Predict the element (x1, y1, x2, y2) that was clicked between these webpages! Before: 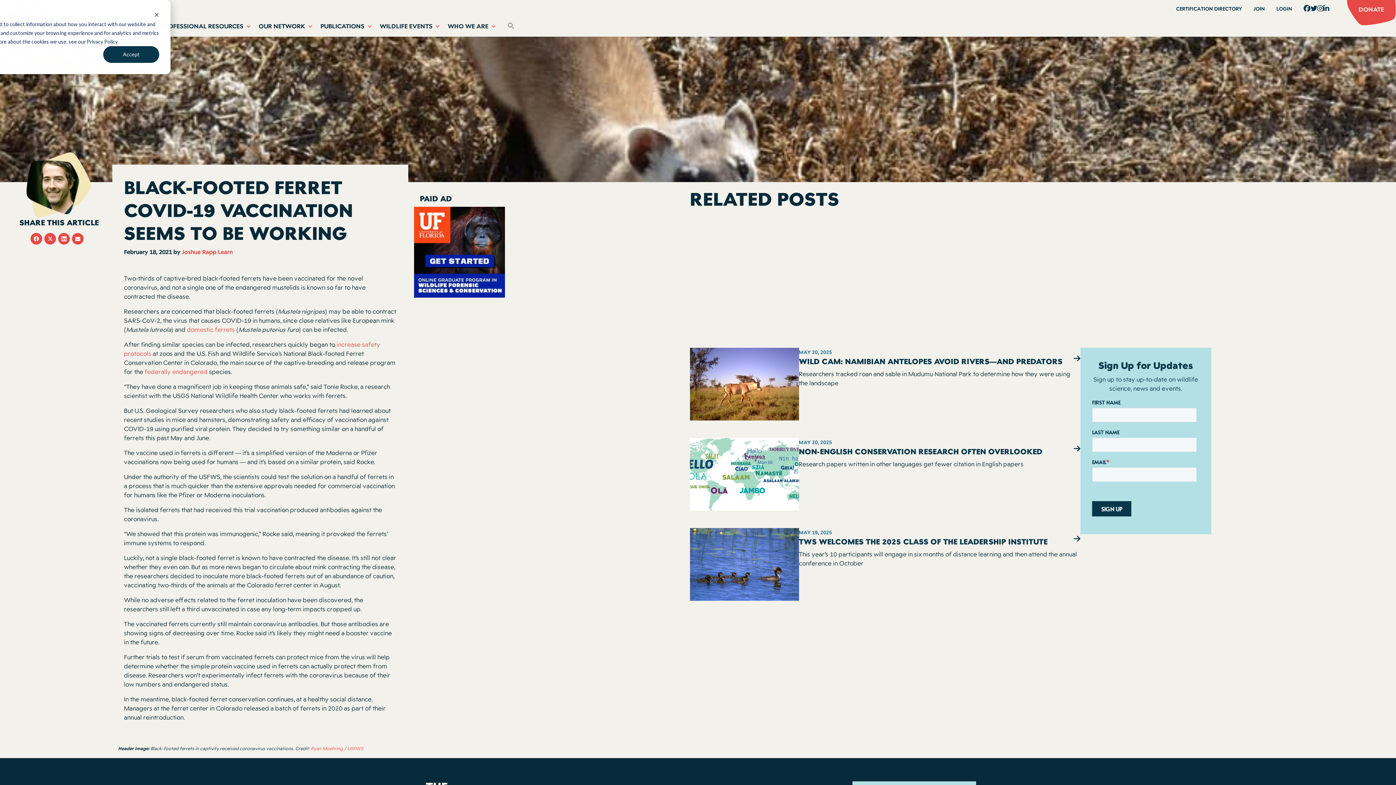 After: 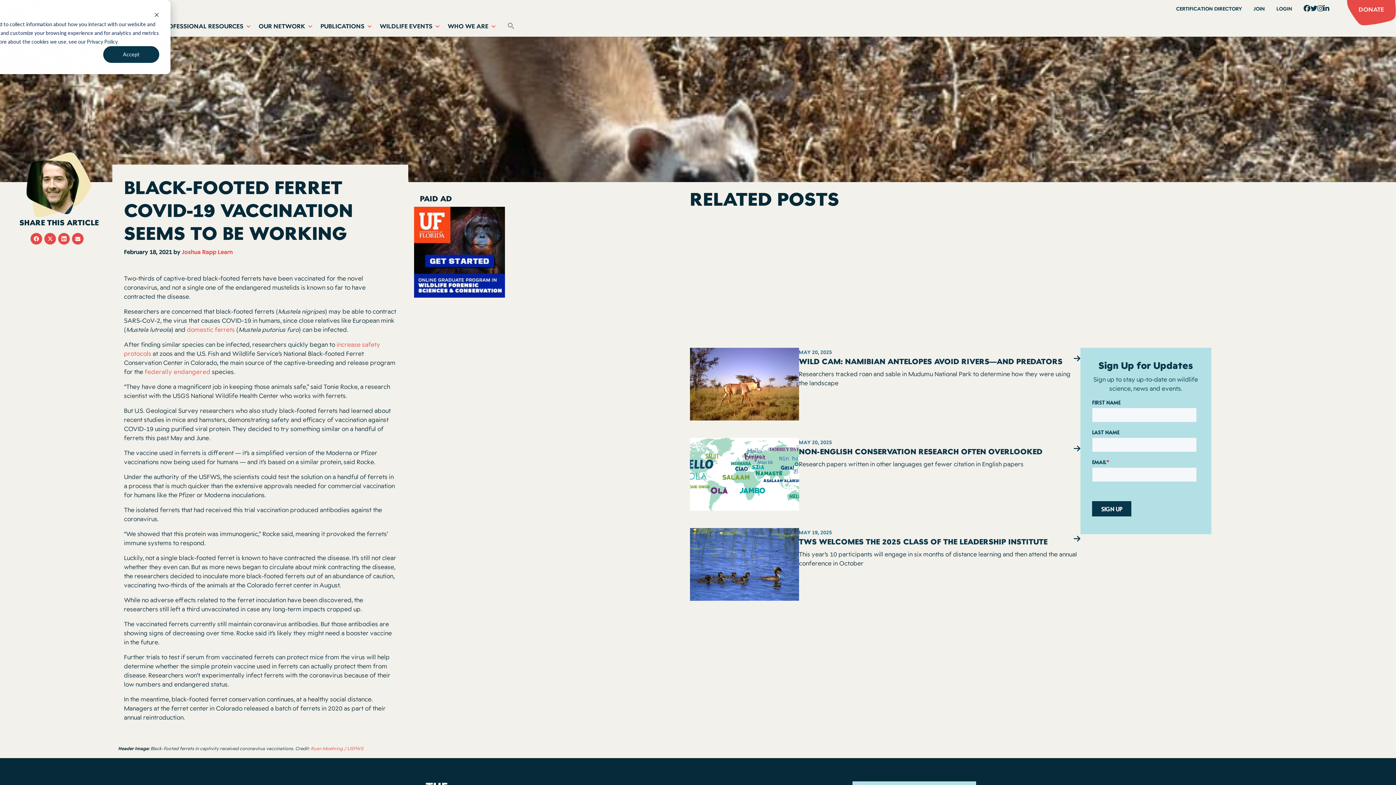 Action: bbox: (144, 368, 207, 375) label: federally endangered